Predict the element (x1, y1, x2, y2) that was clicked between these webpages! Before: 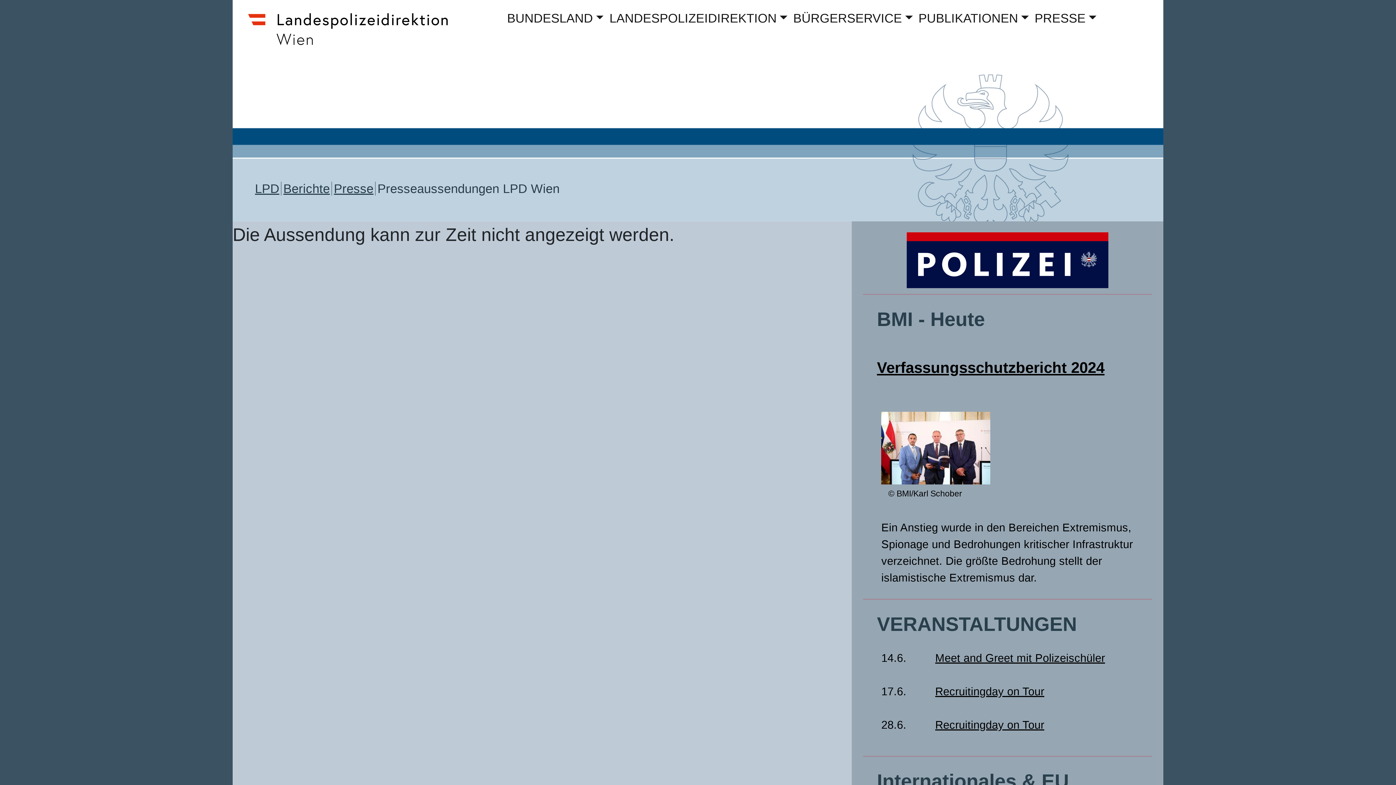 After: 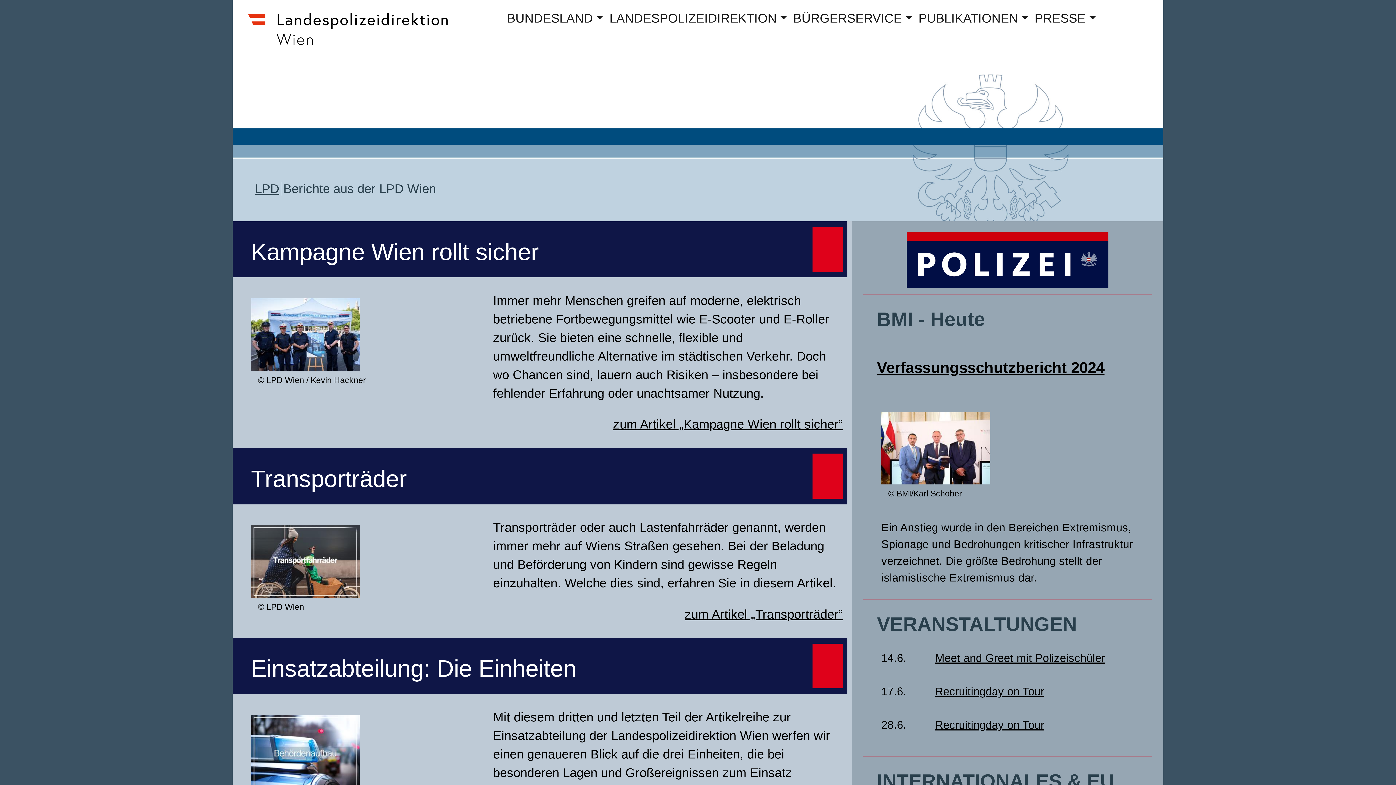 Action: bbox: (283, 181, 332, 195) label: Berichte